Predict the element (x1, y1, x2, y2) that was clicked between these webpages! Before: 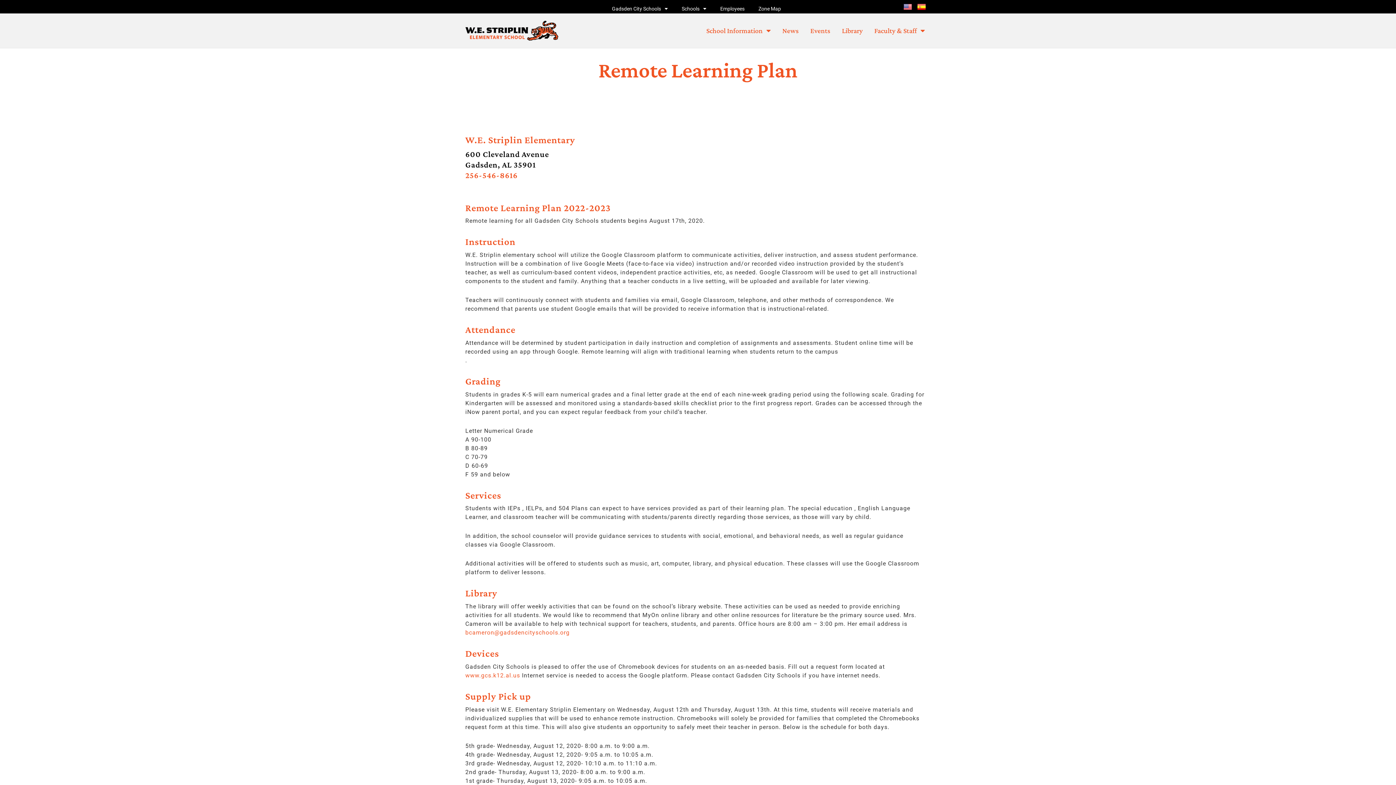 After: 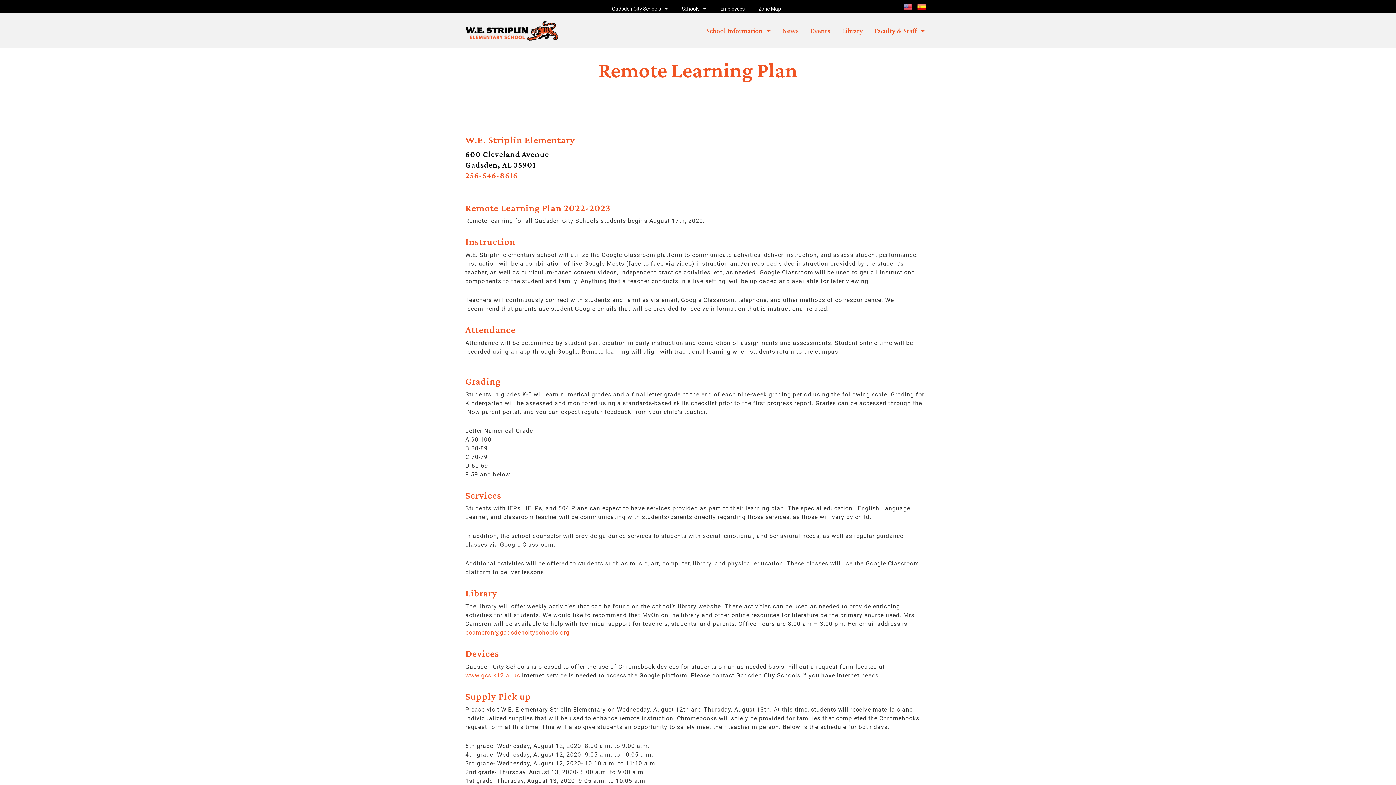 Action: bbox: (916, 2, 927, 11)